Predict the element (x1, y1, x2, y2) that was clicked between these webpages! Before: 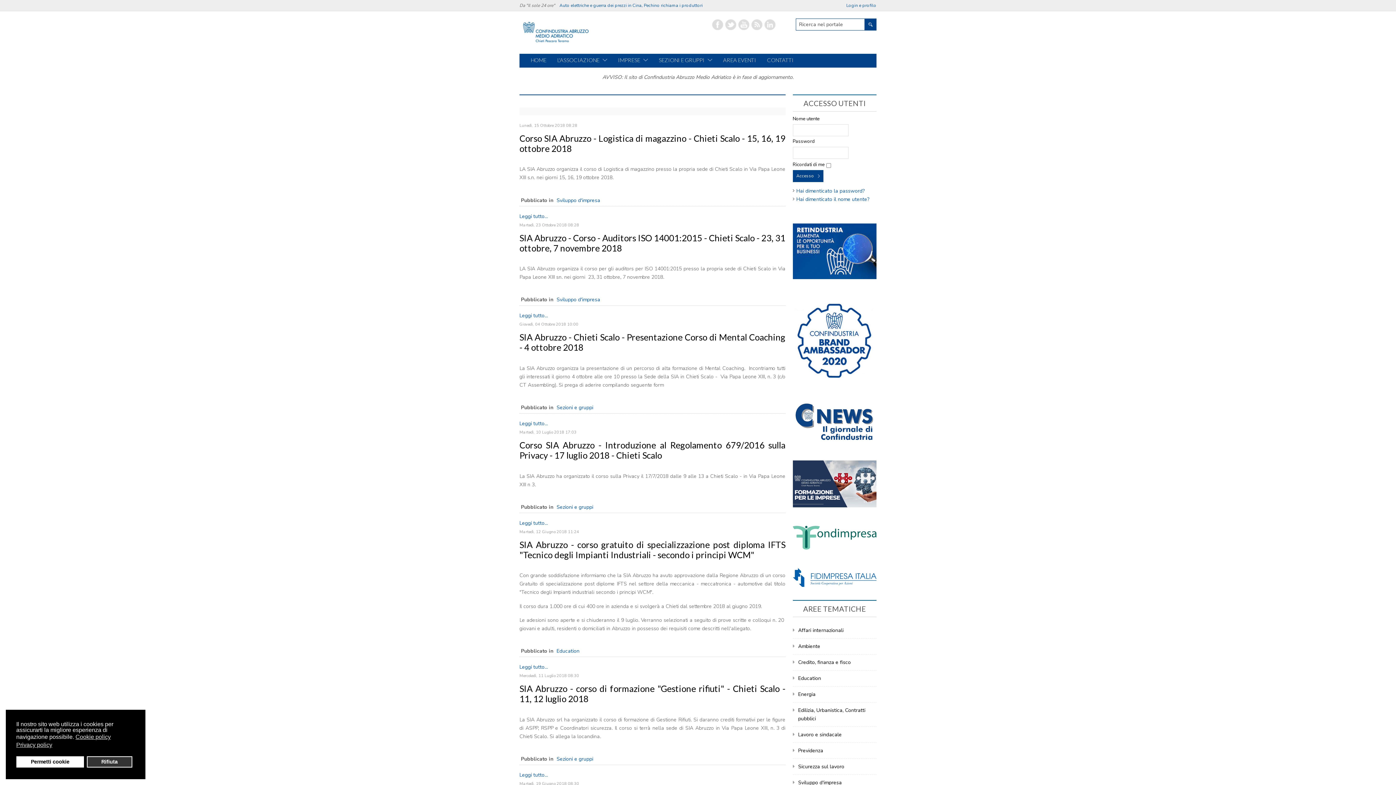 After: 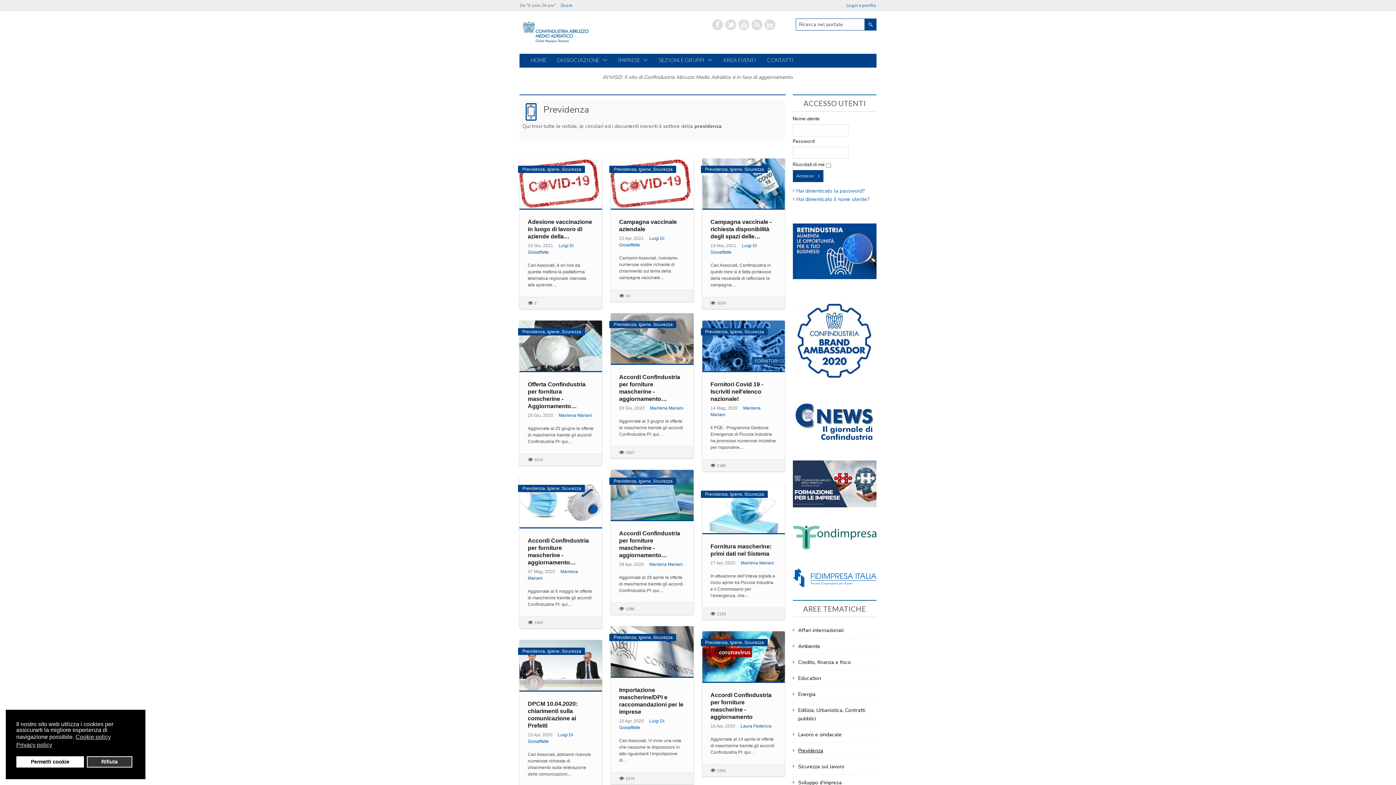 Action: label: Previdenza bbox: (792, 743, 876, 758)